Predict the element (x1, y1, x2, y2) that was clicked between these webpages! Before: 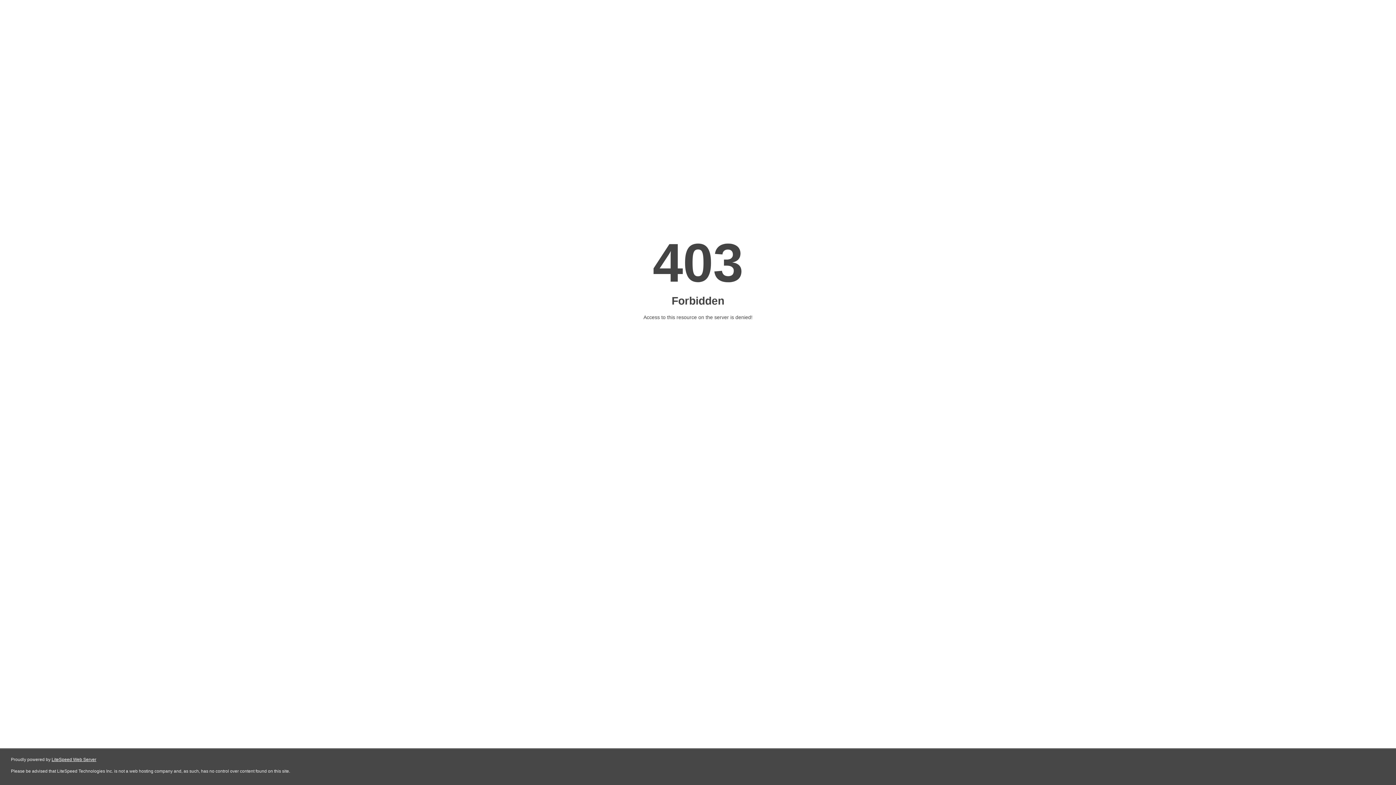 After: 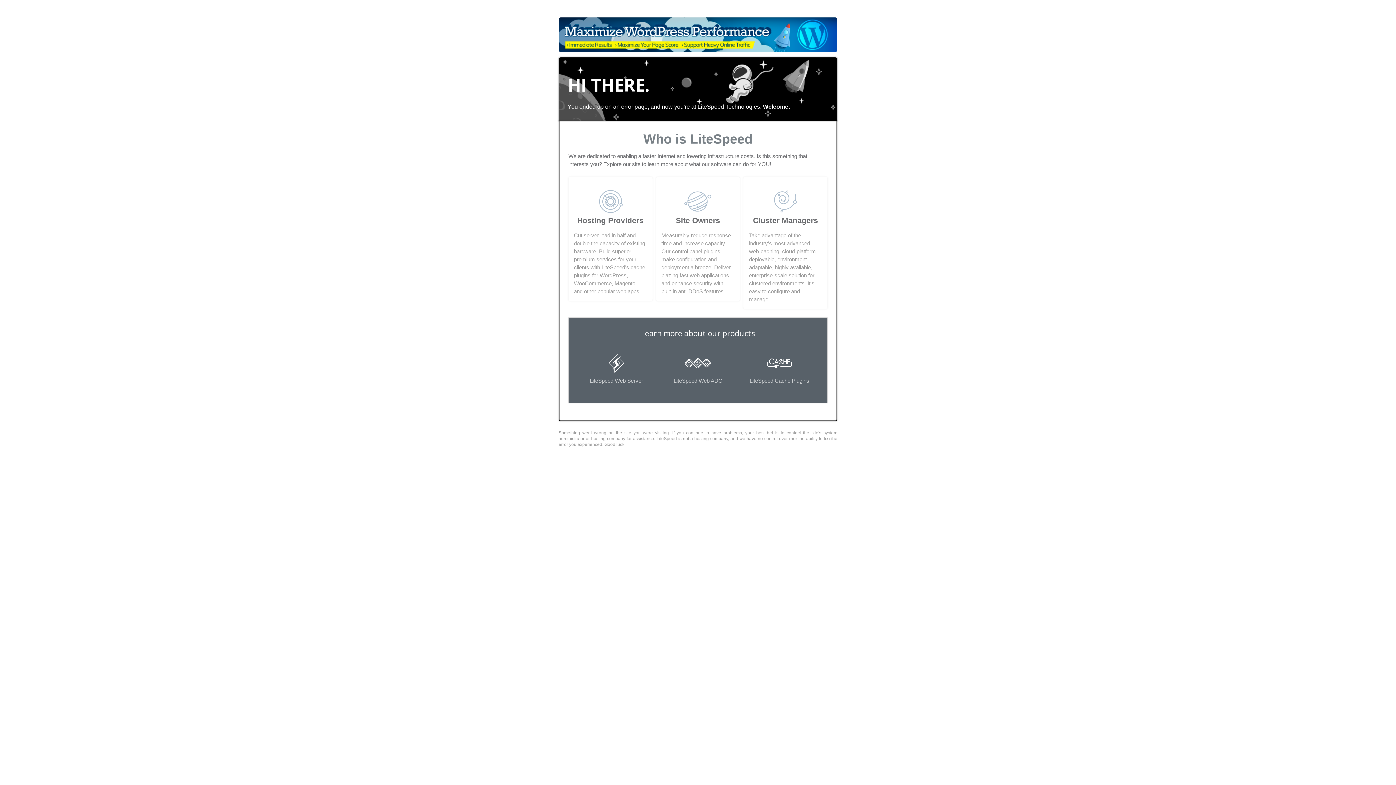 Action: bbox: (51, 757, 96, 762) label: LiteSpeed Web Server